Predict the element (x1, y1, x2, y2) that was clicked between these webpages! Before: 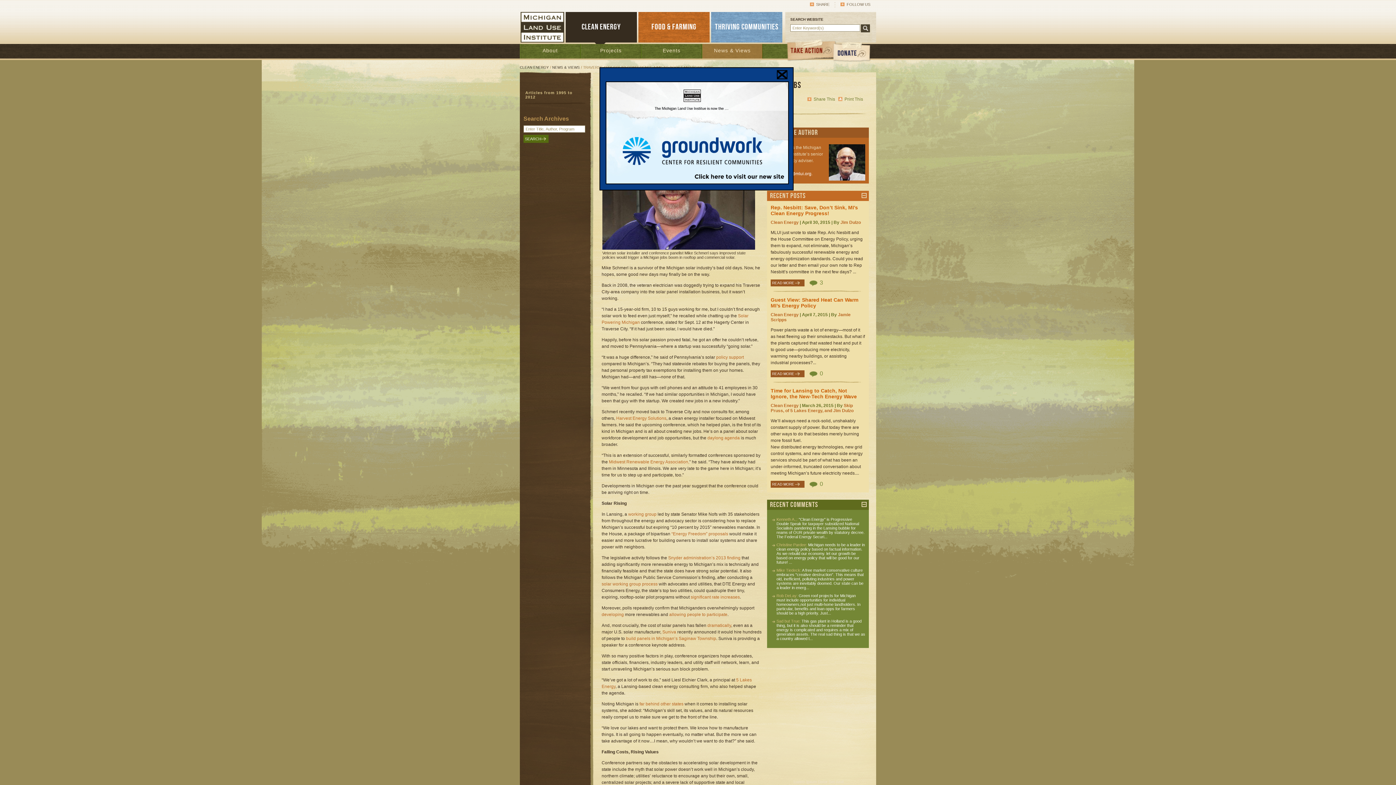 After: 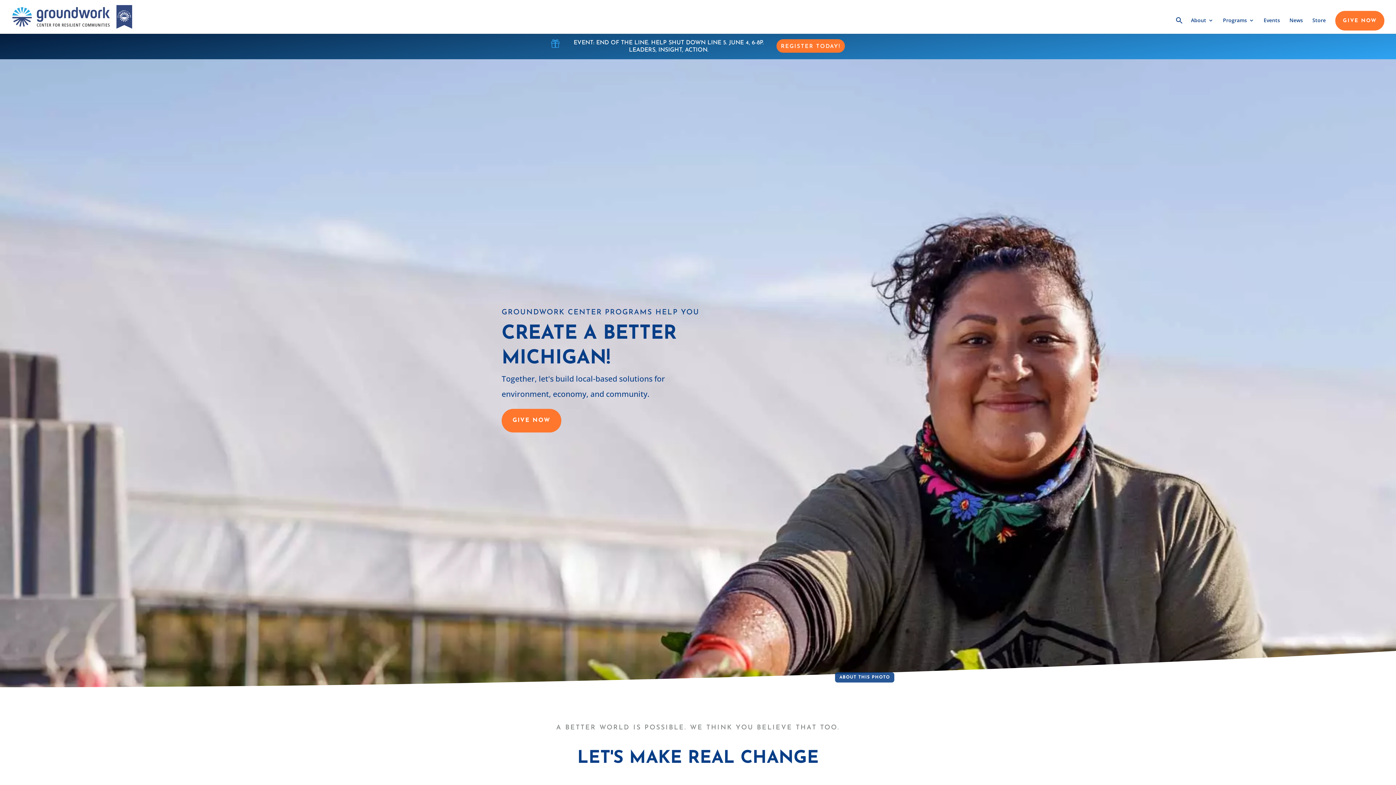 Action: bbox: (605, 180, 789, 185)